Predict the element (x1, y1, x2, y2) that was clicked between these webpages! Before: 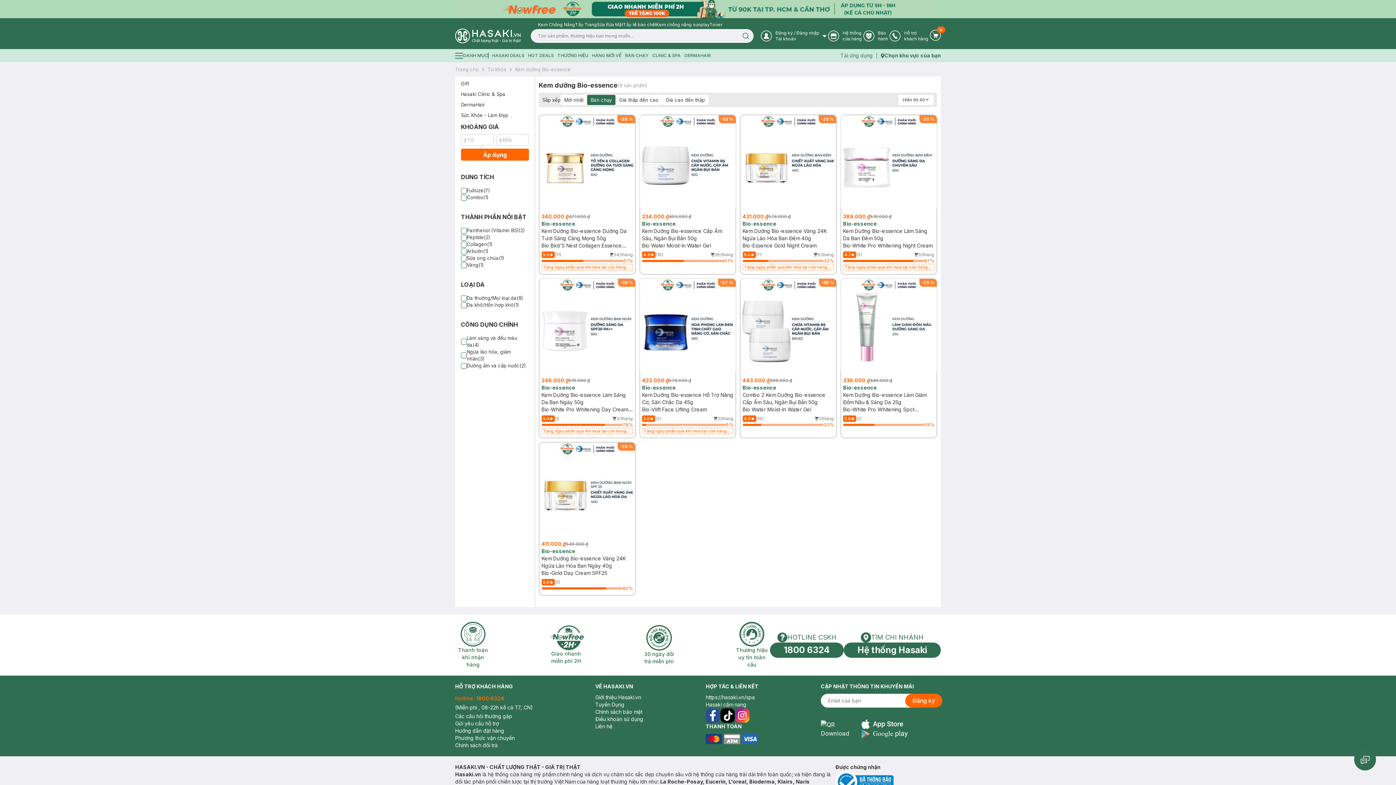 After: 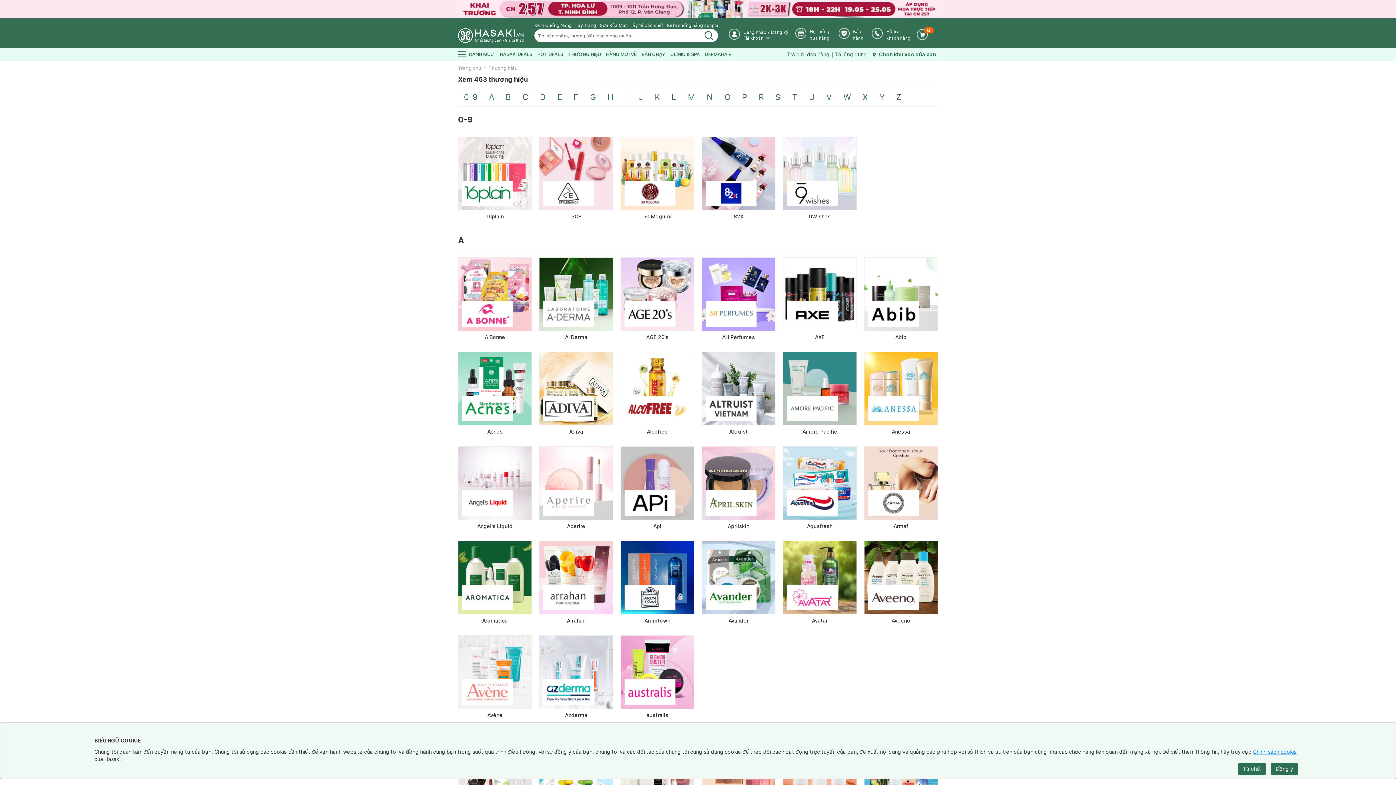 Action: label: Thương hiệu bbox: (557, 52, 588, 58)